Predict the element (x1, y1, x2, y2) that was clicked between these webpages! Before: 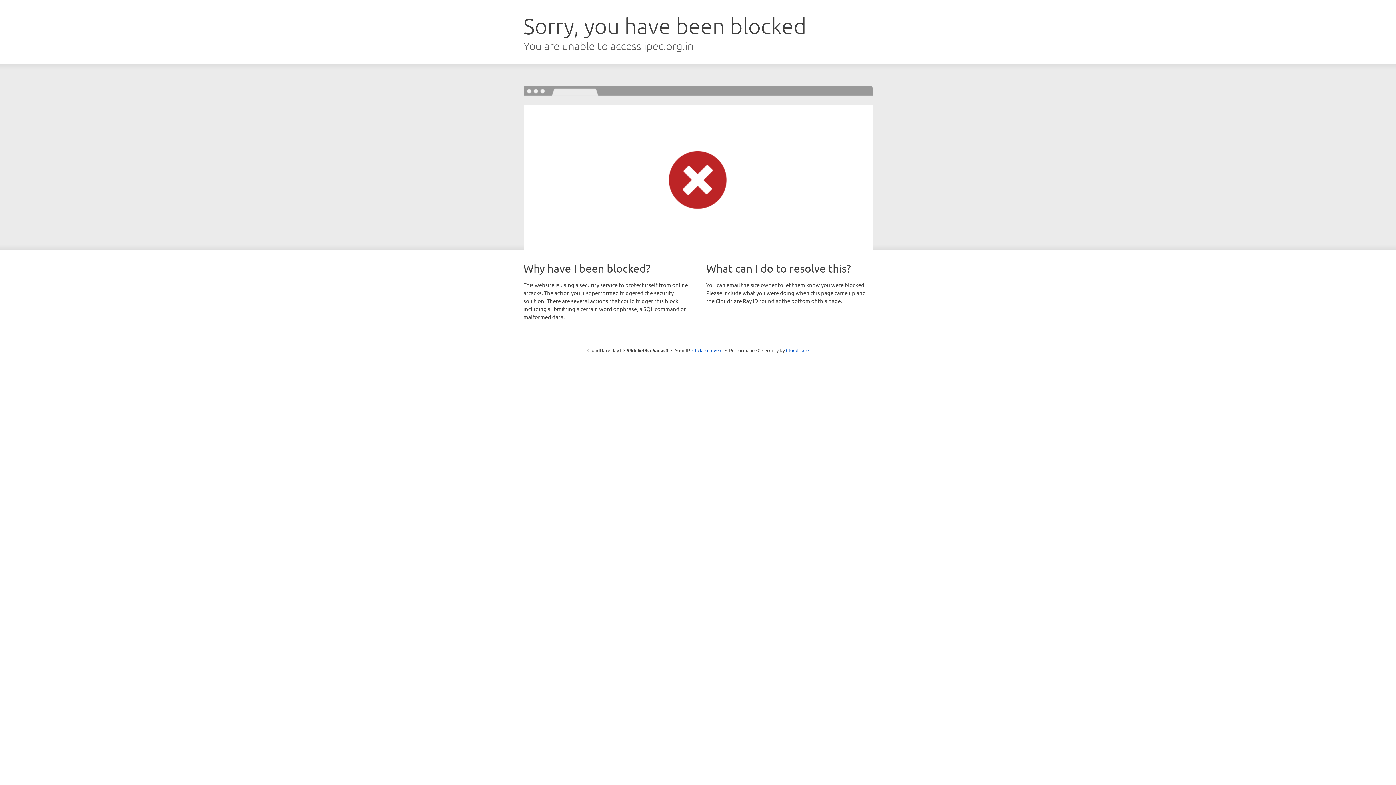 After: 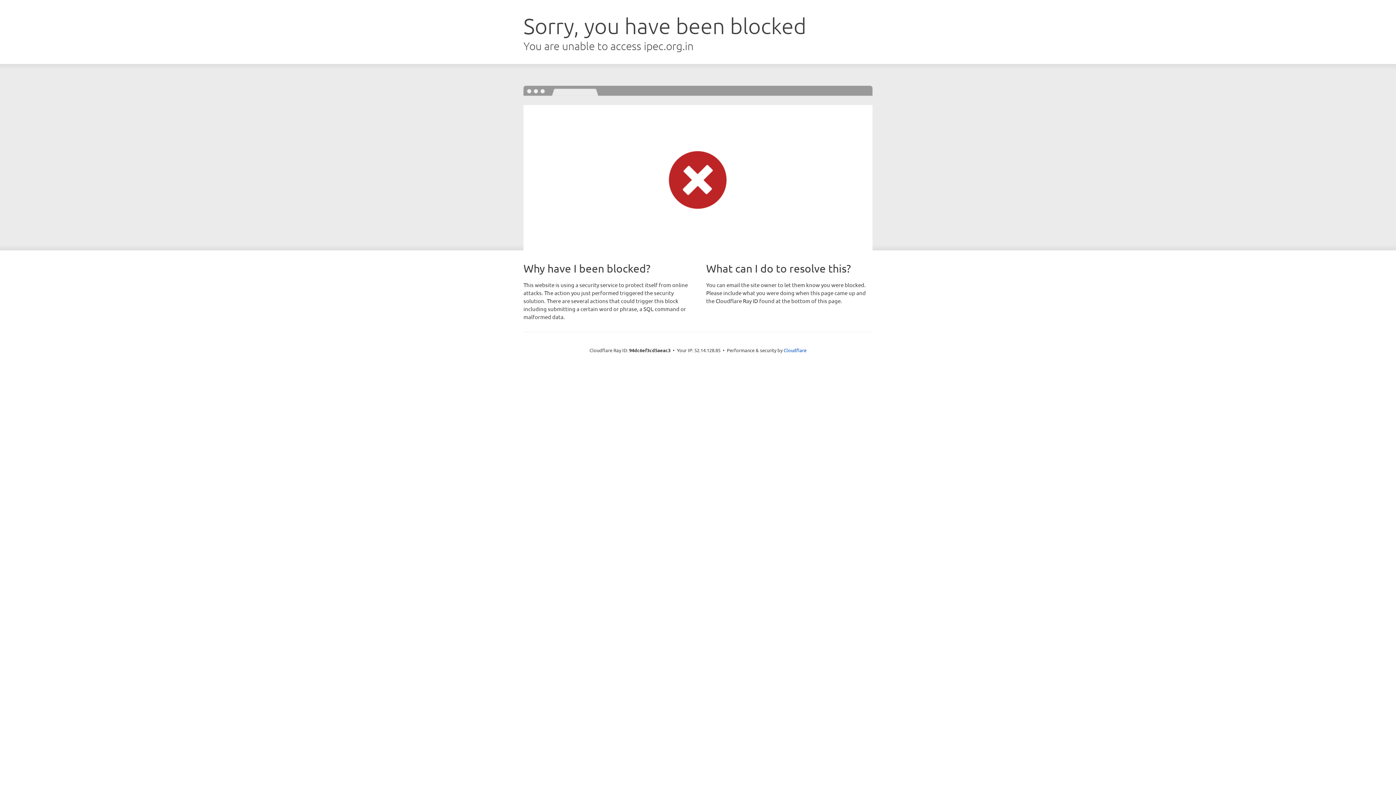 Action: bbox: (692, 346, 722, 353) label: Click to reveal